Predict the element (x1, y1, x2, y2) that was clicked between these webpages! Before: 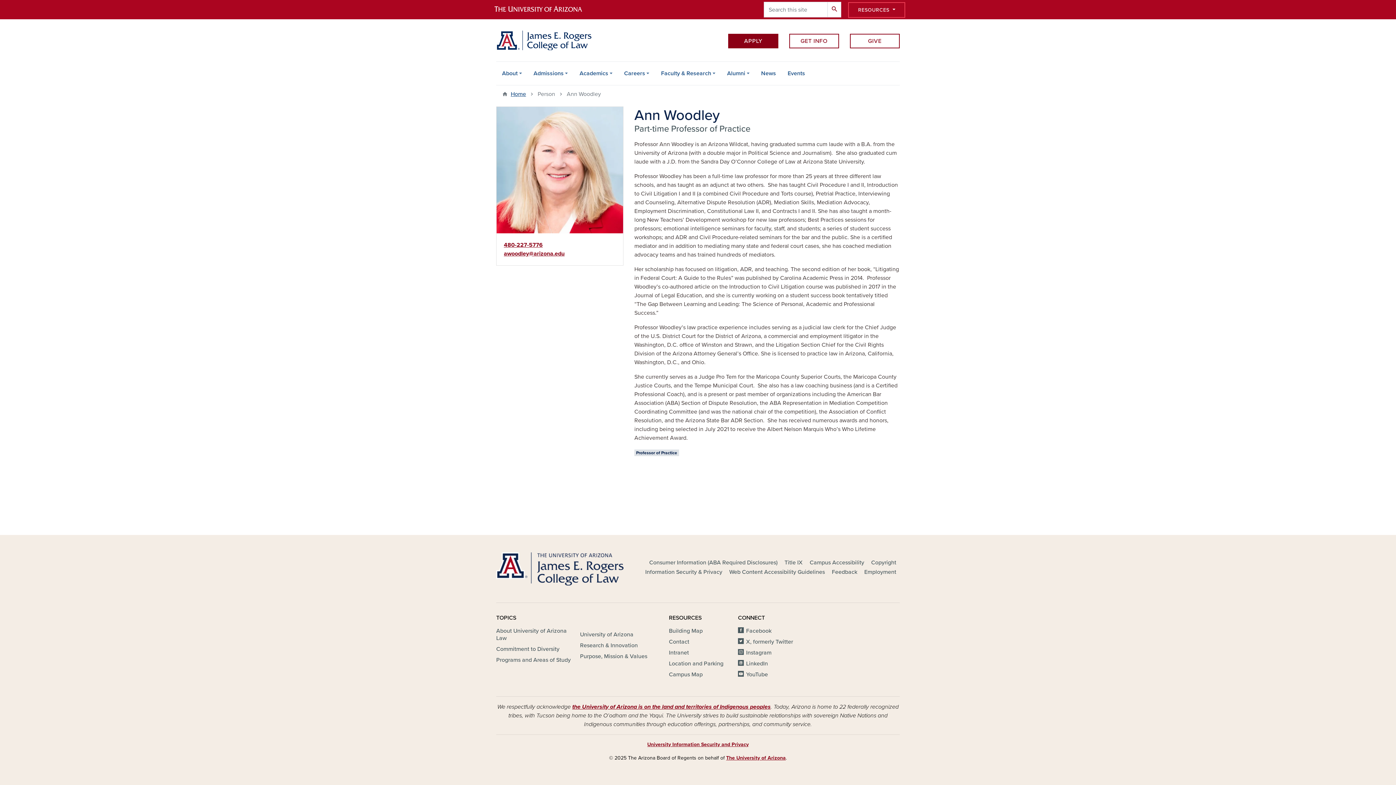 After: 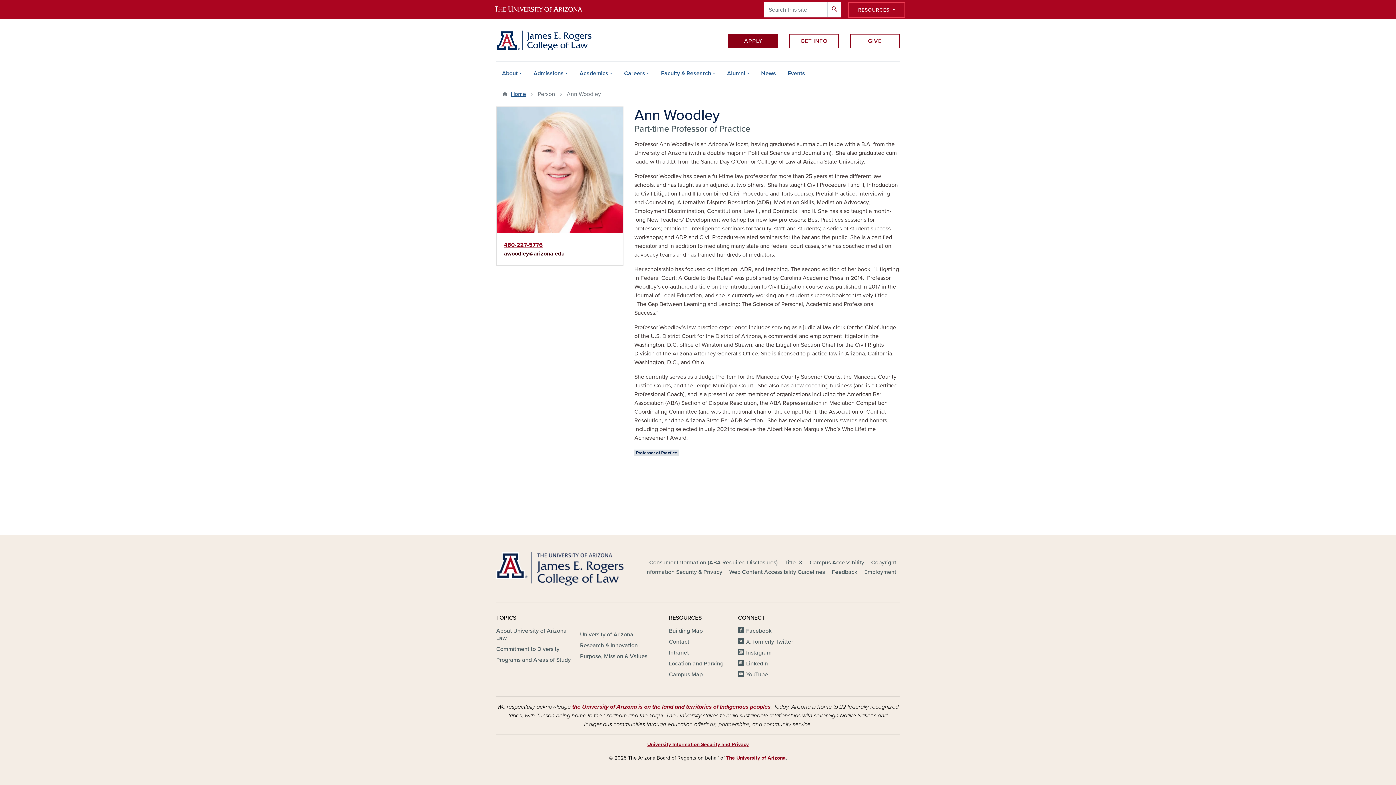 Action: bbox: (504, 250, 564, 257) label: awoodley@arizona.edu